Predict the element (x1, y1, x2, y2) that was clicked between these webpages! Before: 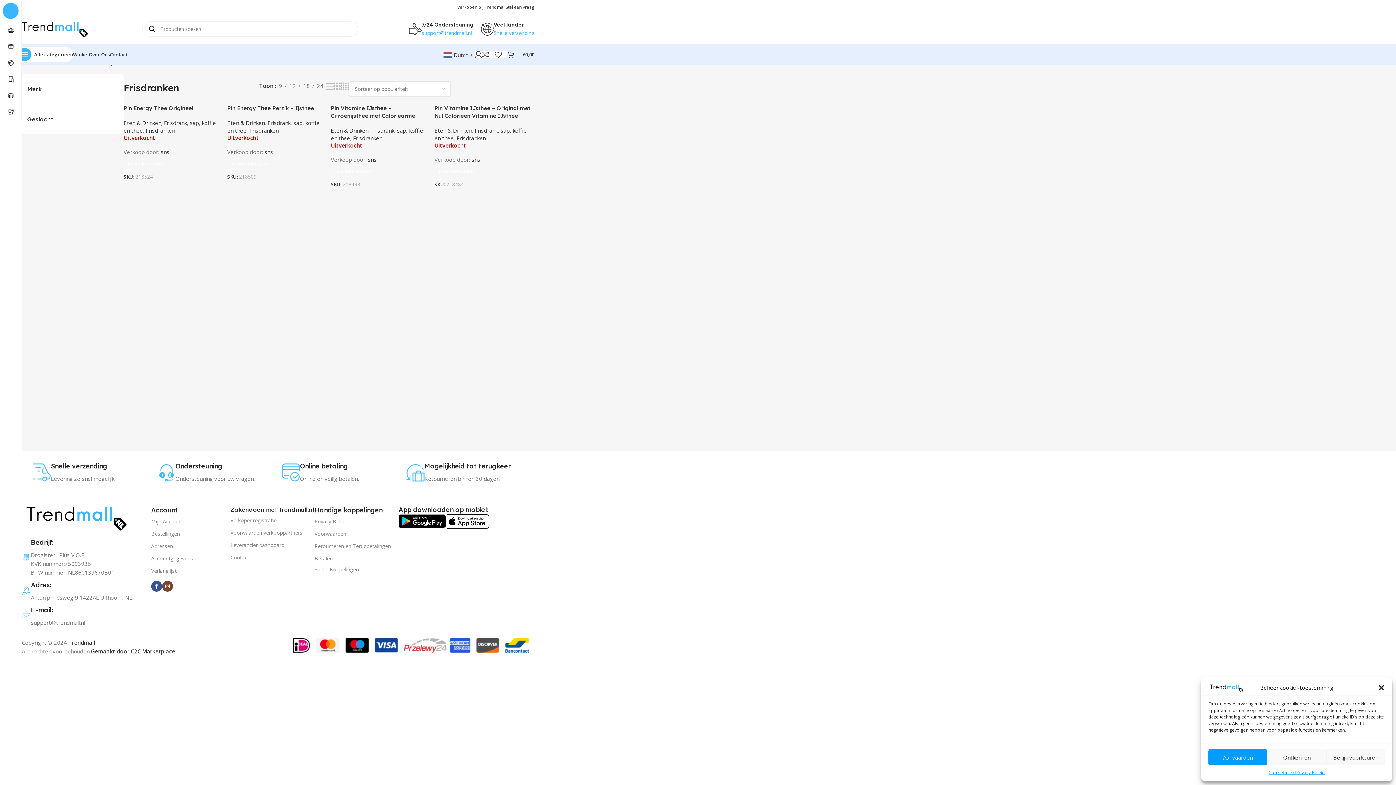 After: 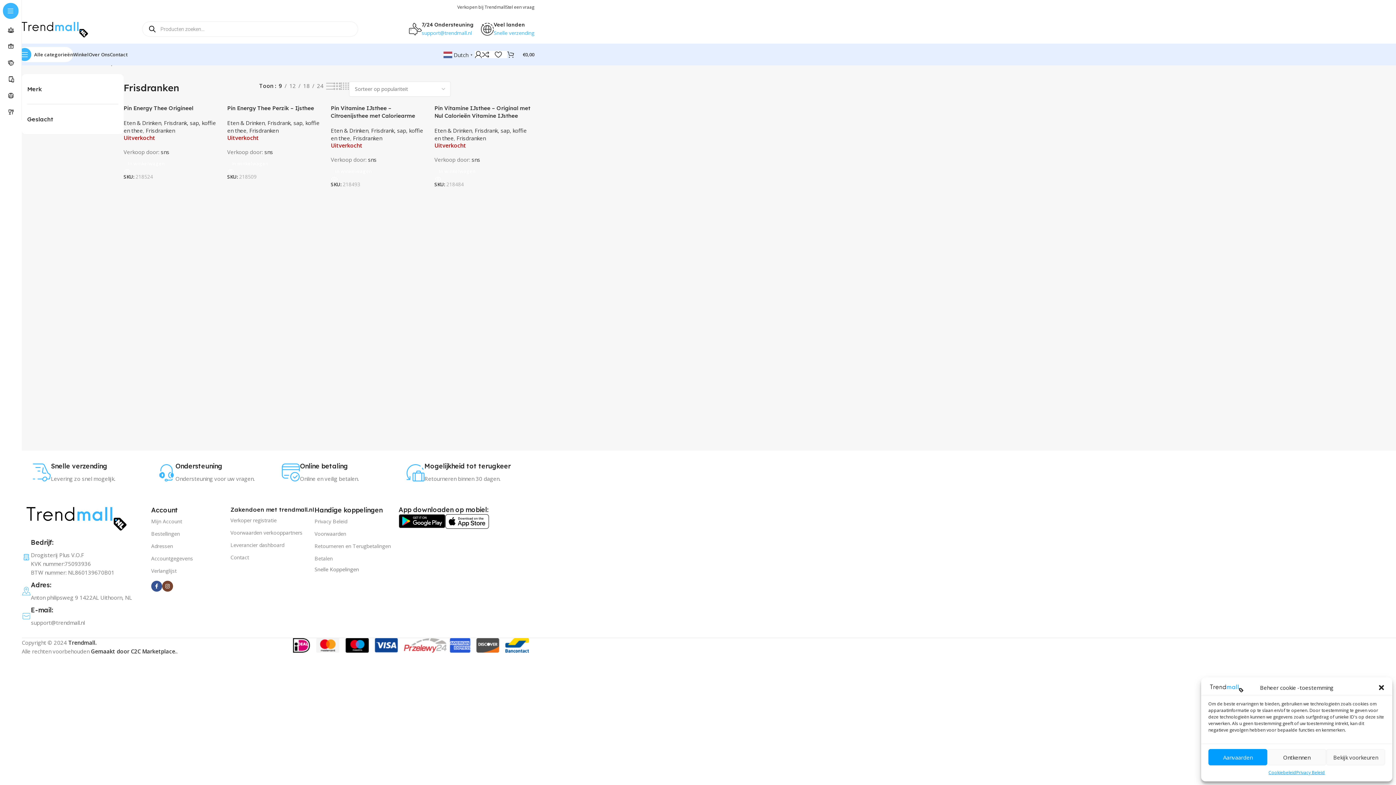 Action: bbox: (276, 81, 284, 90) label: 9